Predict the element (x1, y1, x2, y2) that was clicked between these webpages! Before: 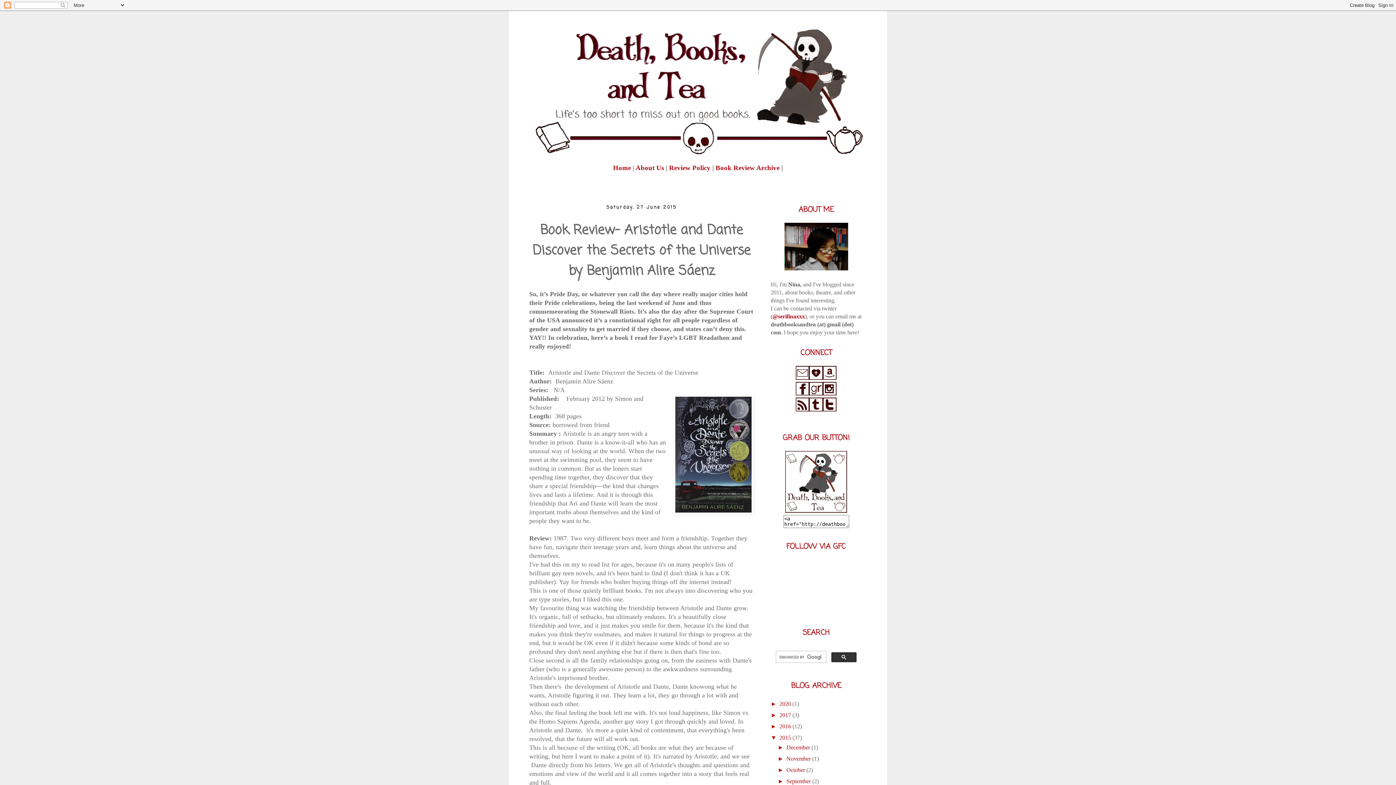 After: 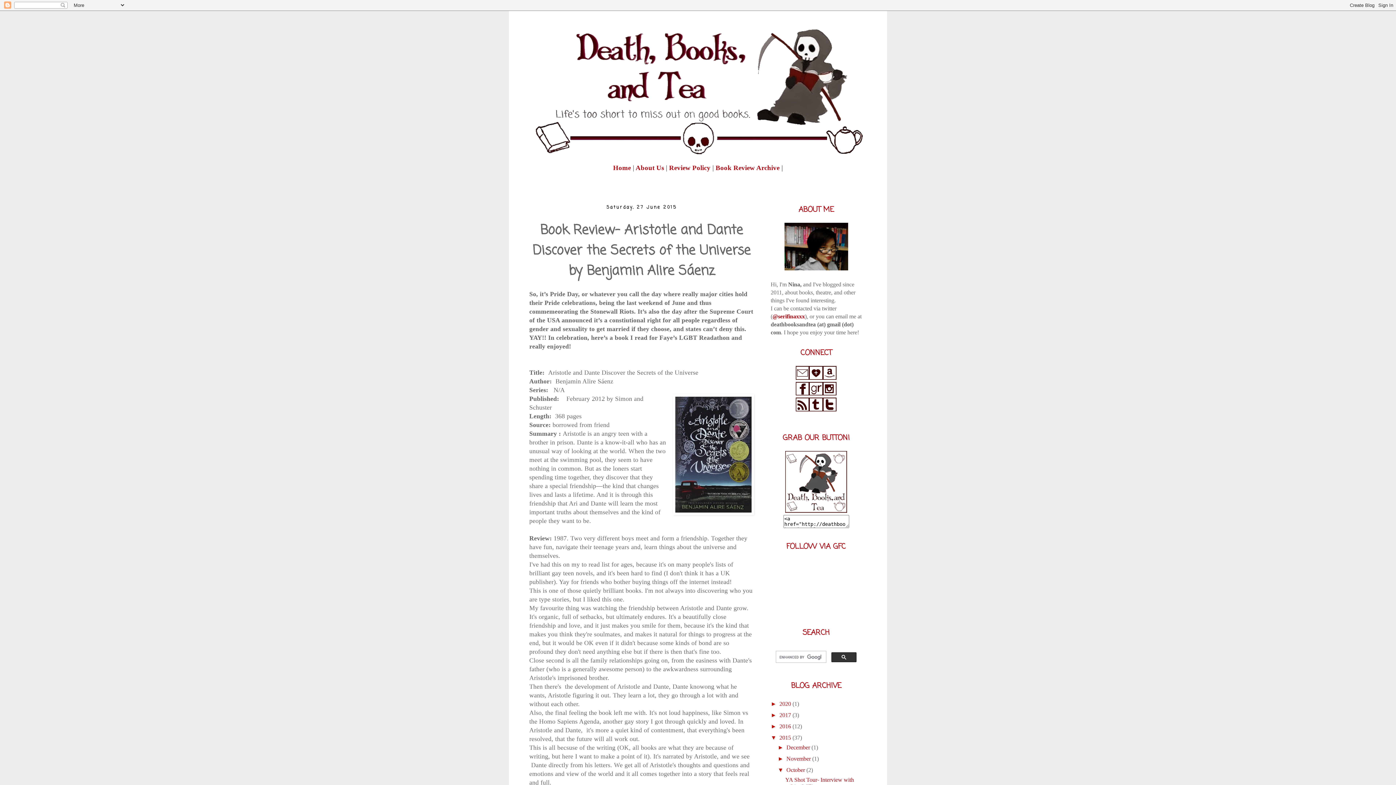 Action: label: ►   bbox: (777, 767, 786, 773)